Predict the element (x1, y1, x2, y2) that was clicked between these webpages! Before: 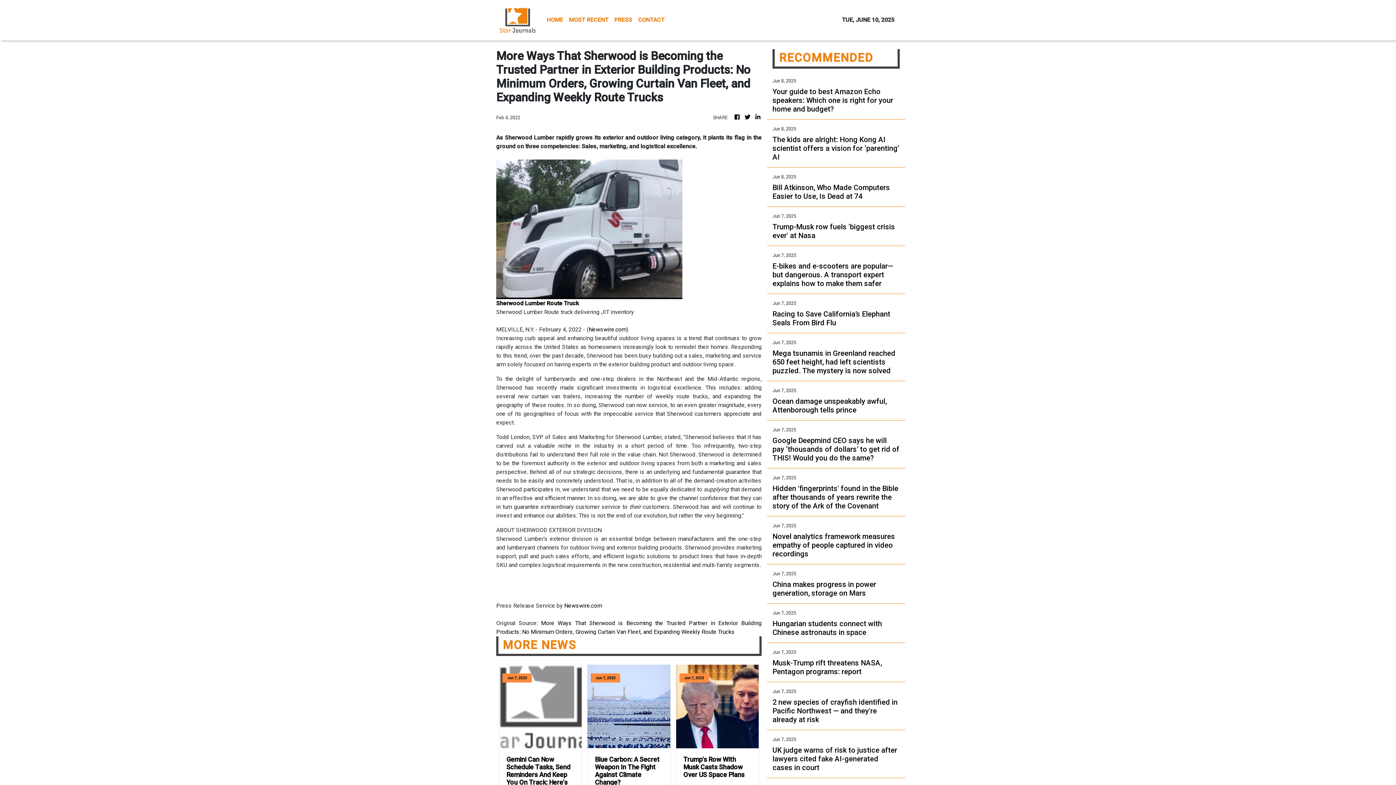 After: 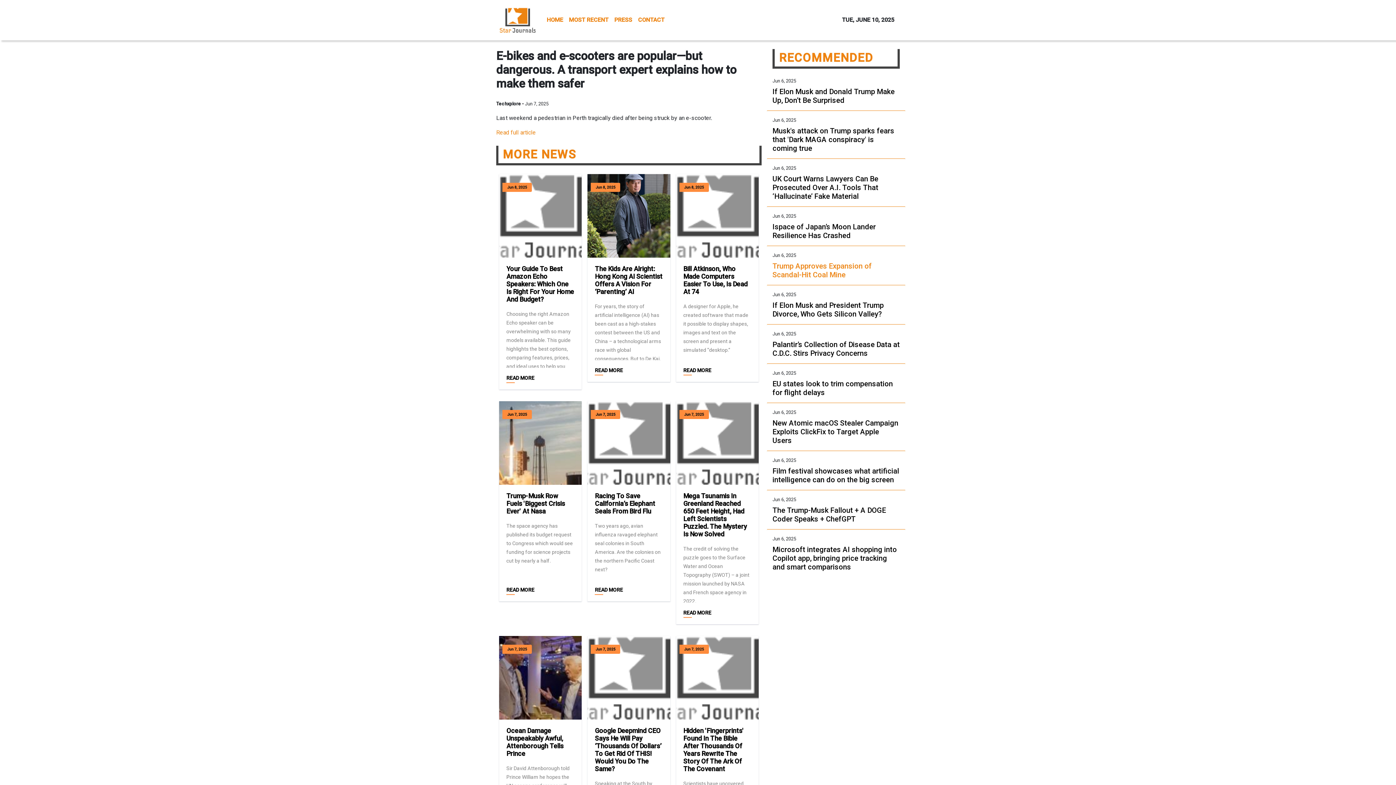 Action: label: E-bikes and e-scooters are popular—but dangerous. A transport expert explains how to make them safer bbox: (772, 261, 900, 287)